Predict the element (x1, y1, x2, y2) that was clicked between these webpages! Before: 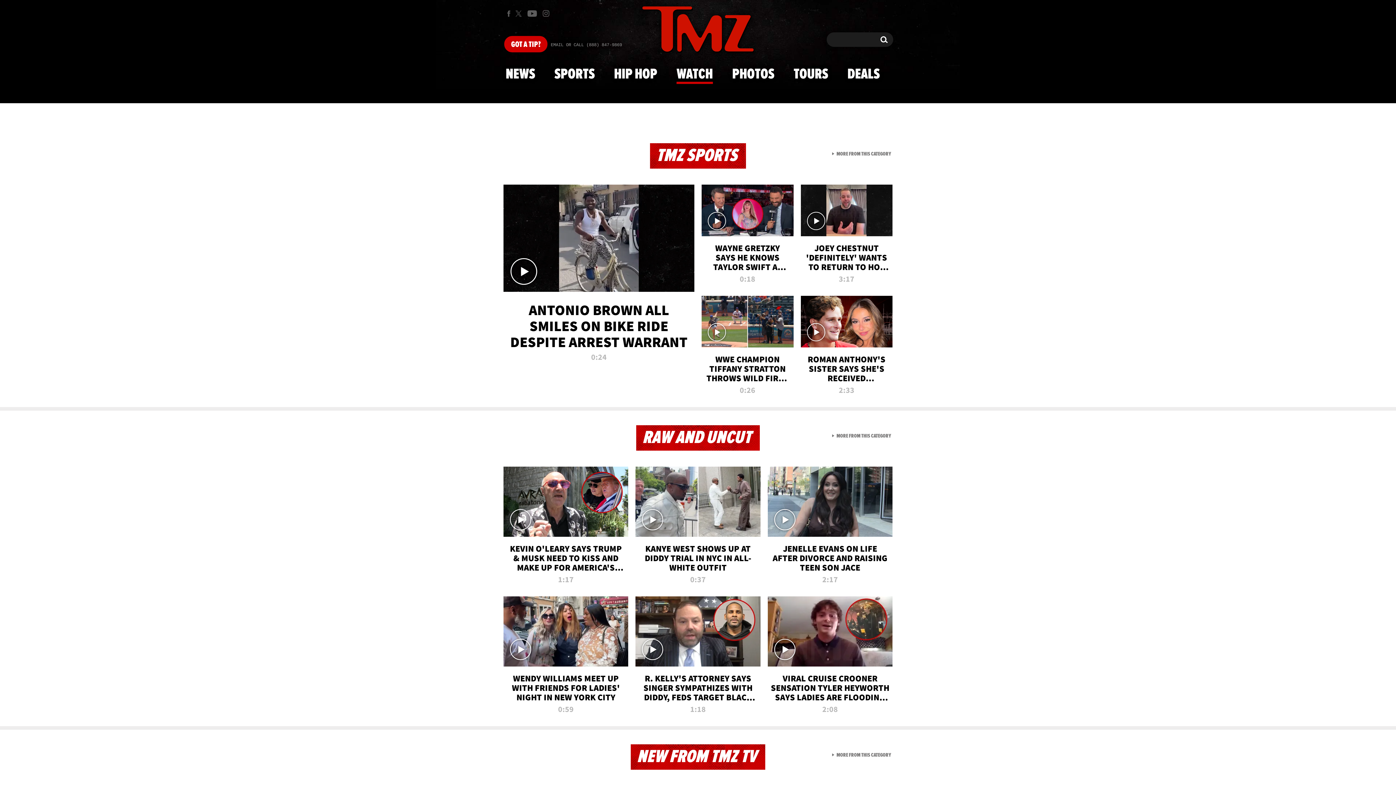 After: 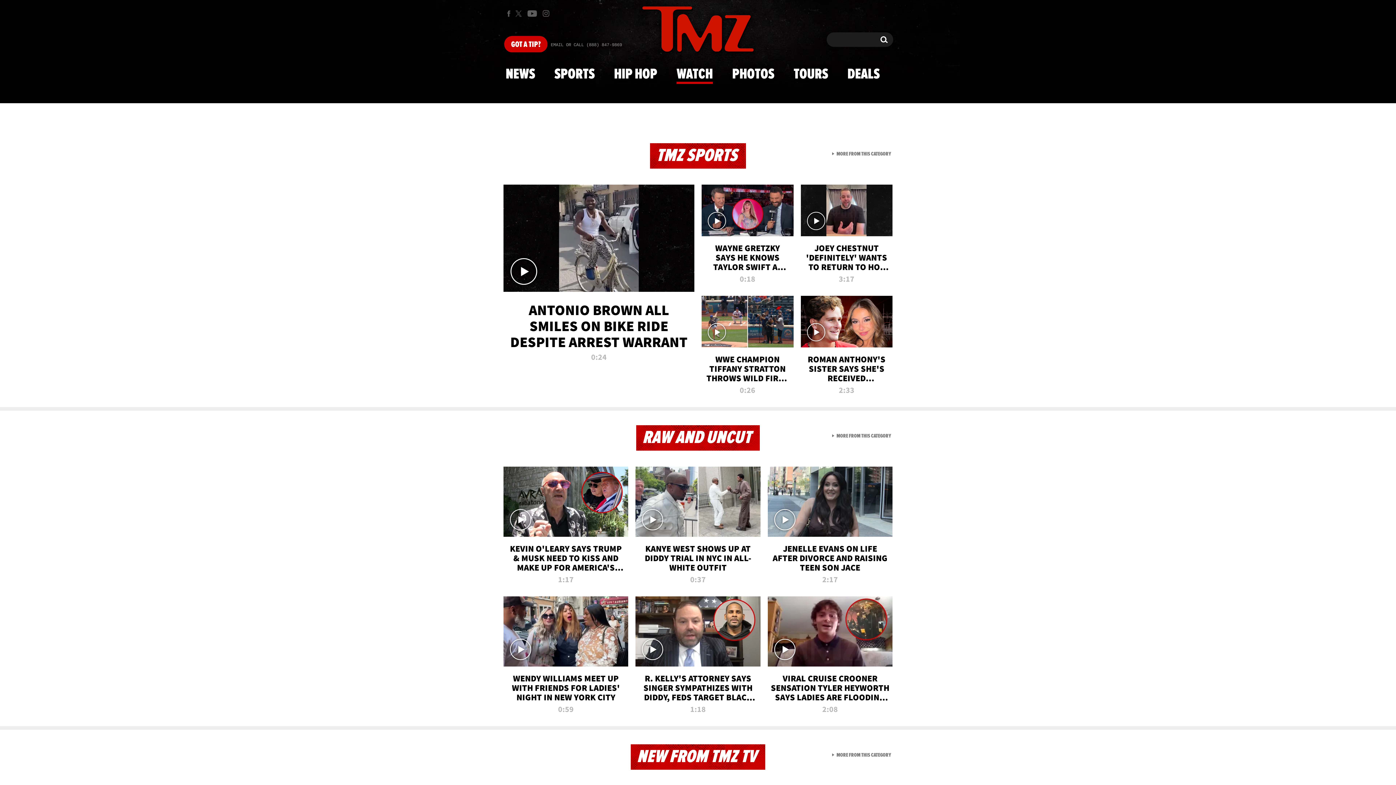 Action: bbox: (800, 184, 892, 287) label: JOEY CHESTNUT 'DEFINITELY' WANTS TO RETURN TO HOT DOG CONTEST, 2024 CHAMP SAYS
3:17